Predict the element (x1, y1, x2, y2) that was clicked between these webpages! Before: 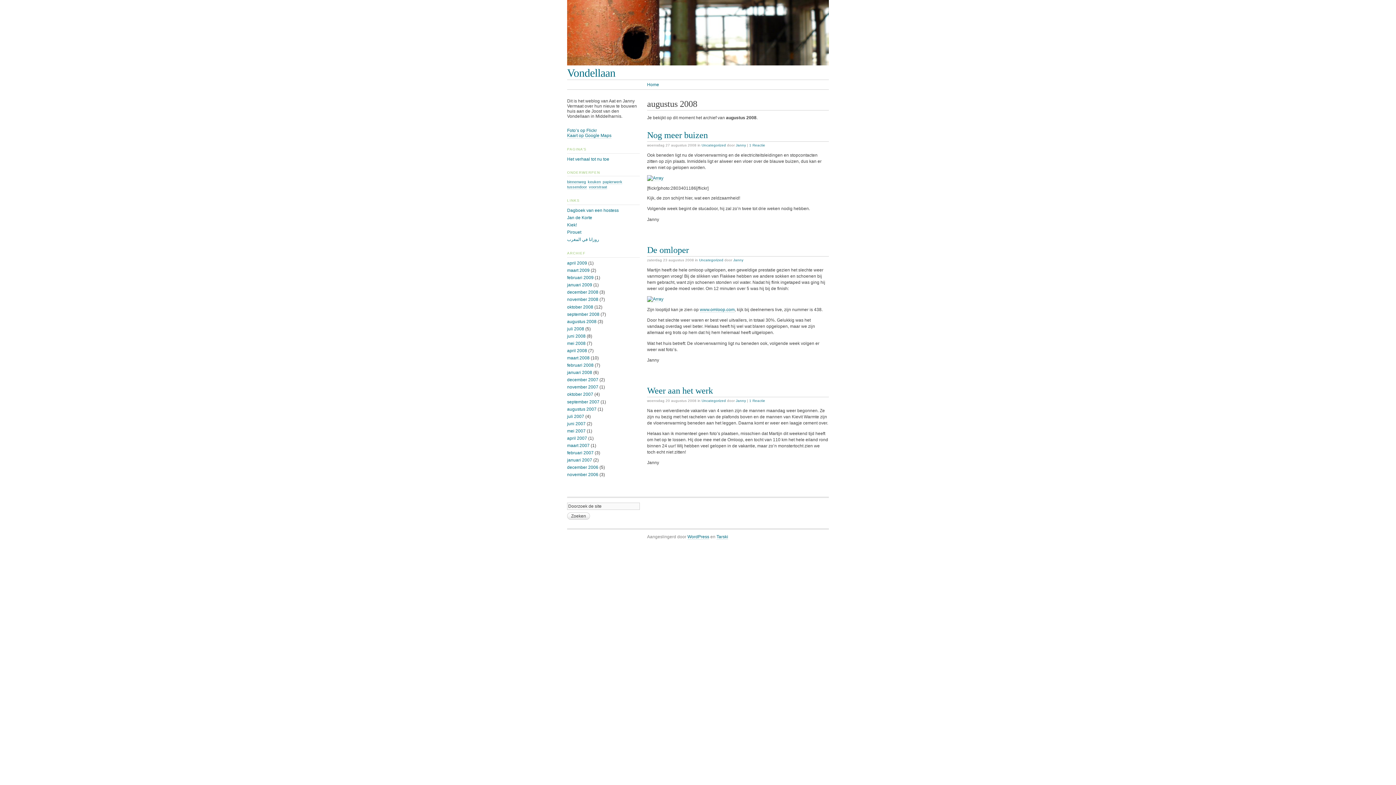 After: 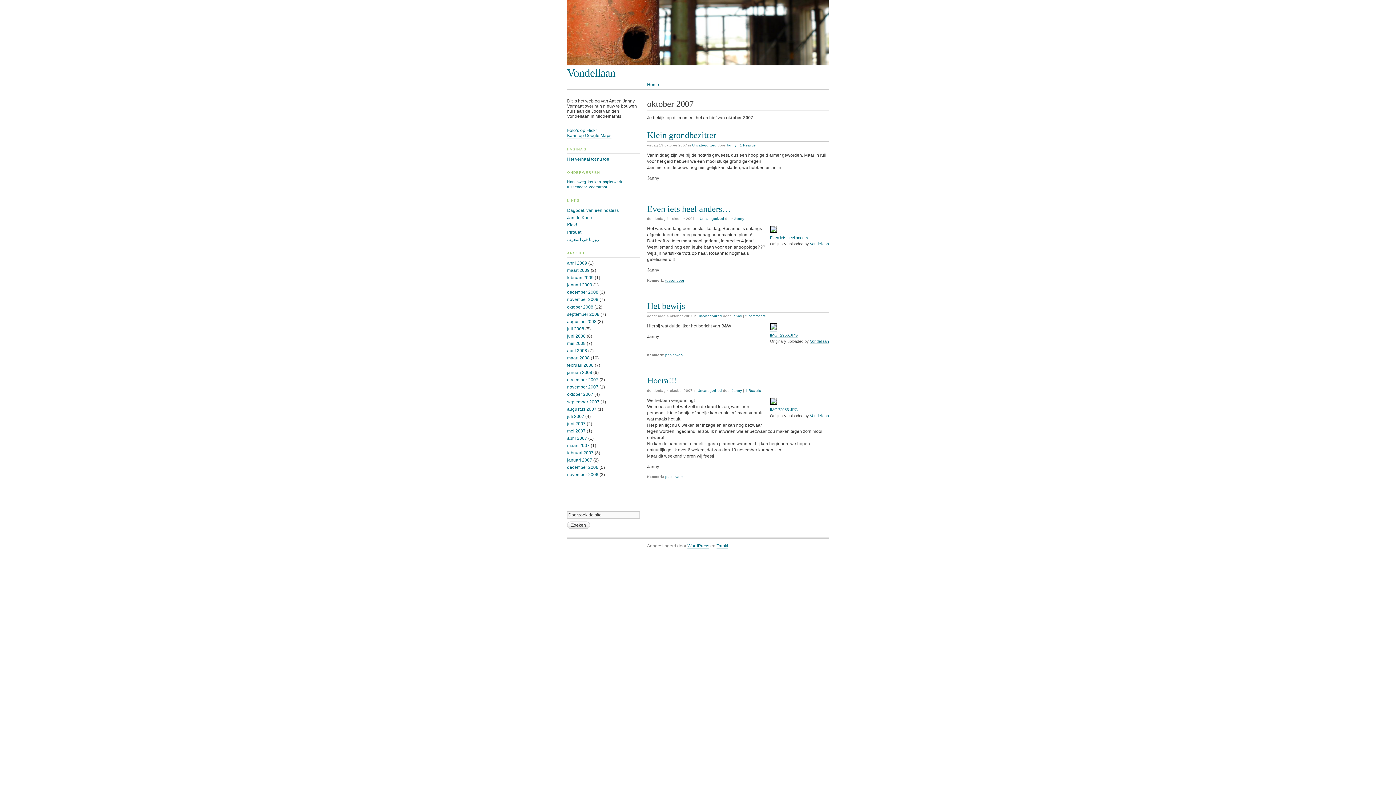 Action: label: oktober 2007 bbox: (567, 392, 593, 397)